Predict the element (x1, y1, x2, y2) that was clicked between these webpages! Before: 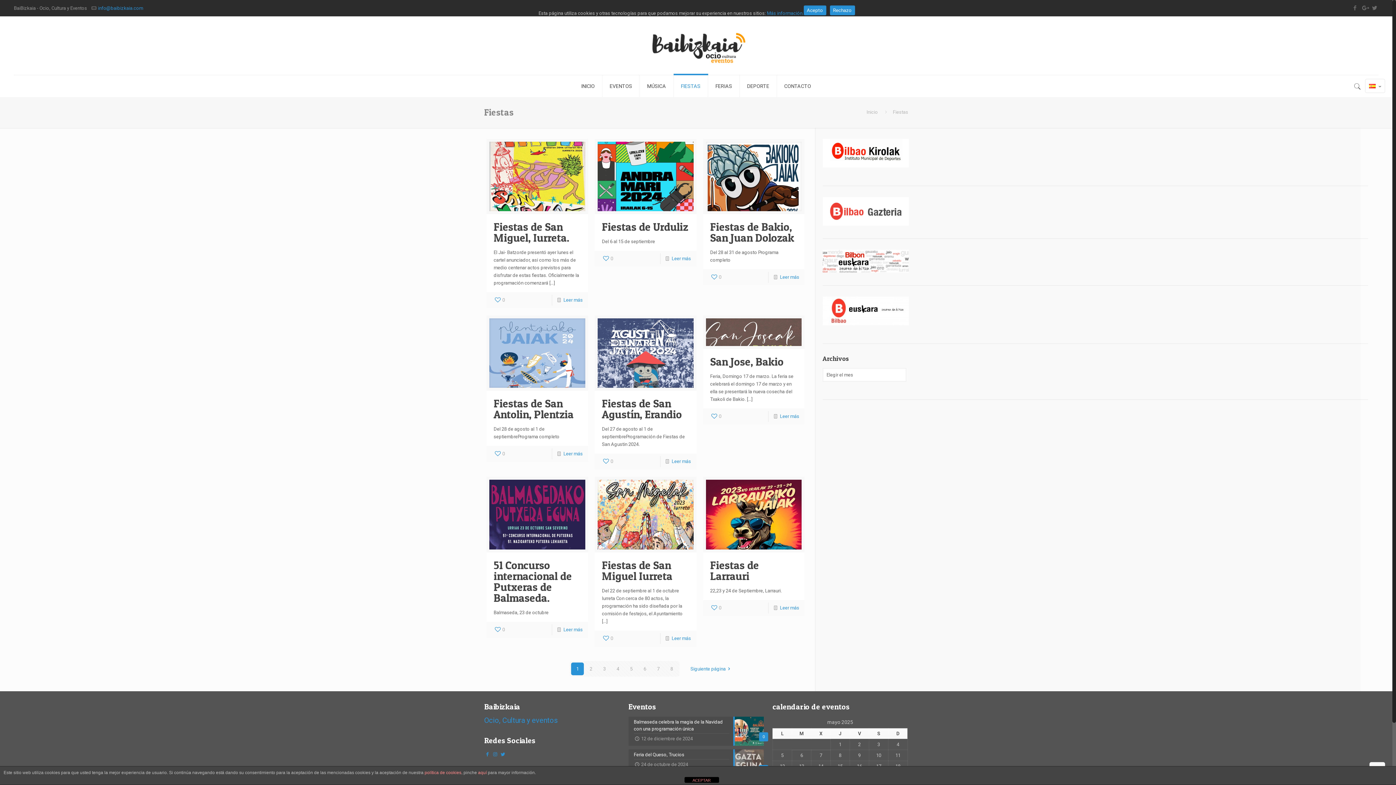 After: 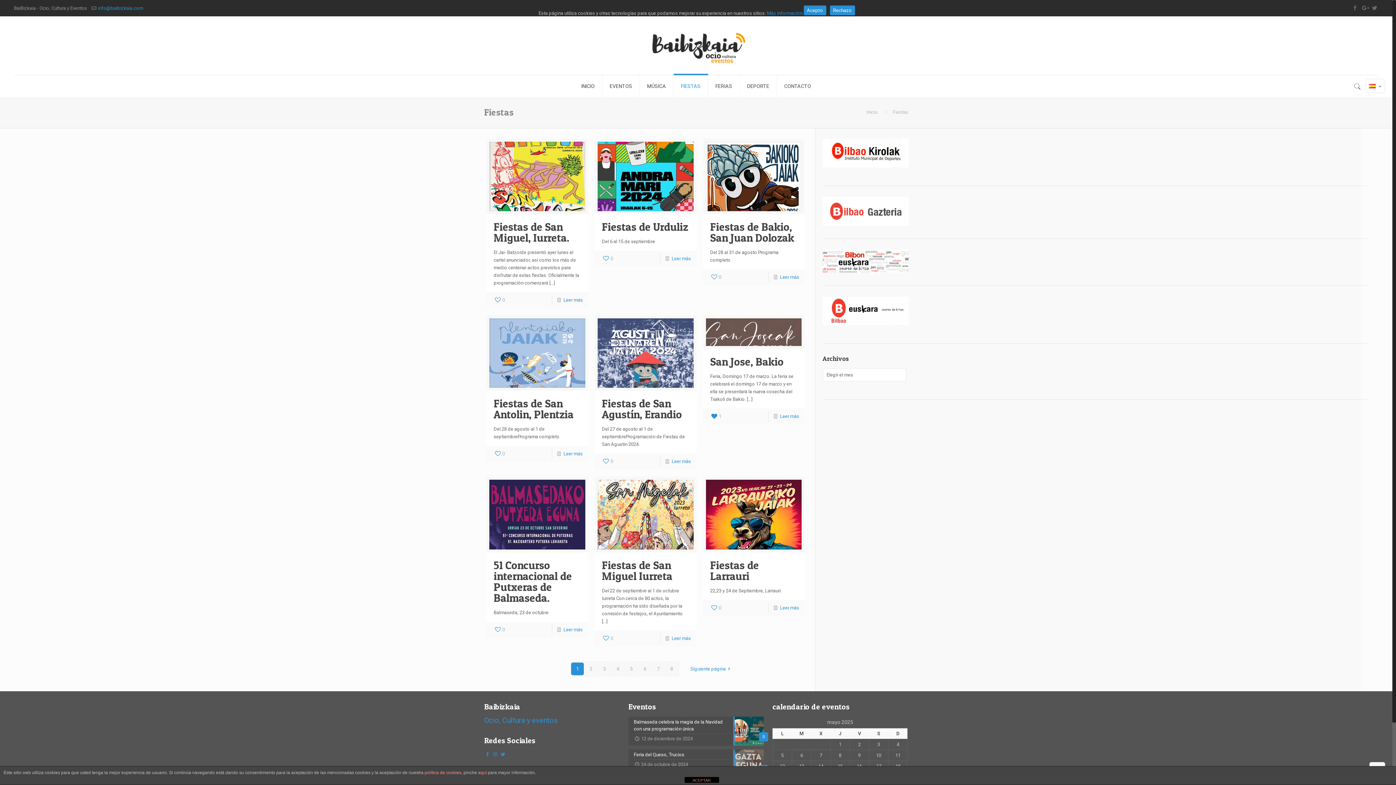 Action: bbox: (710, 411, 721, 422) label: 0